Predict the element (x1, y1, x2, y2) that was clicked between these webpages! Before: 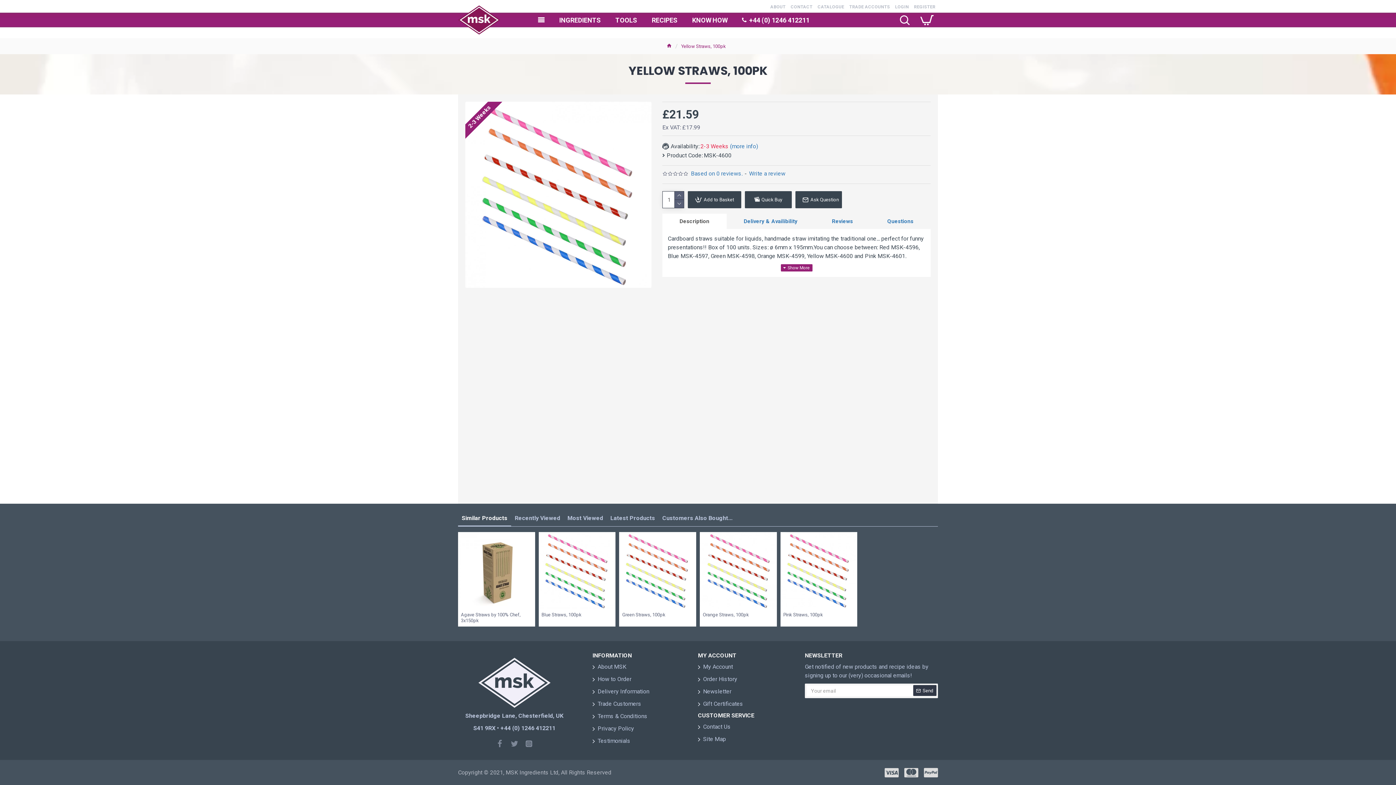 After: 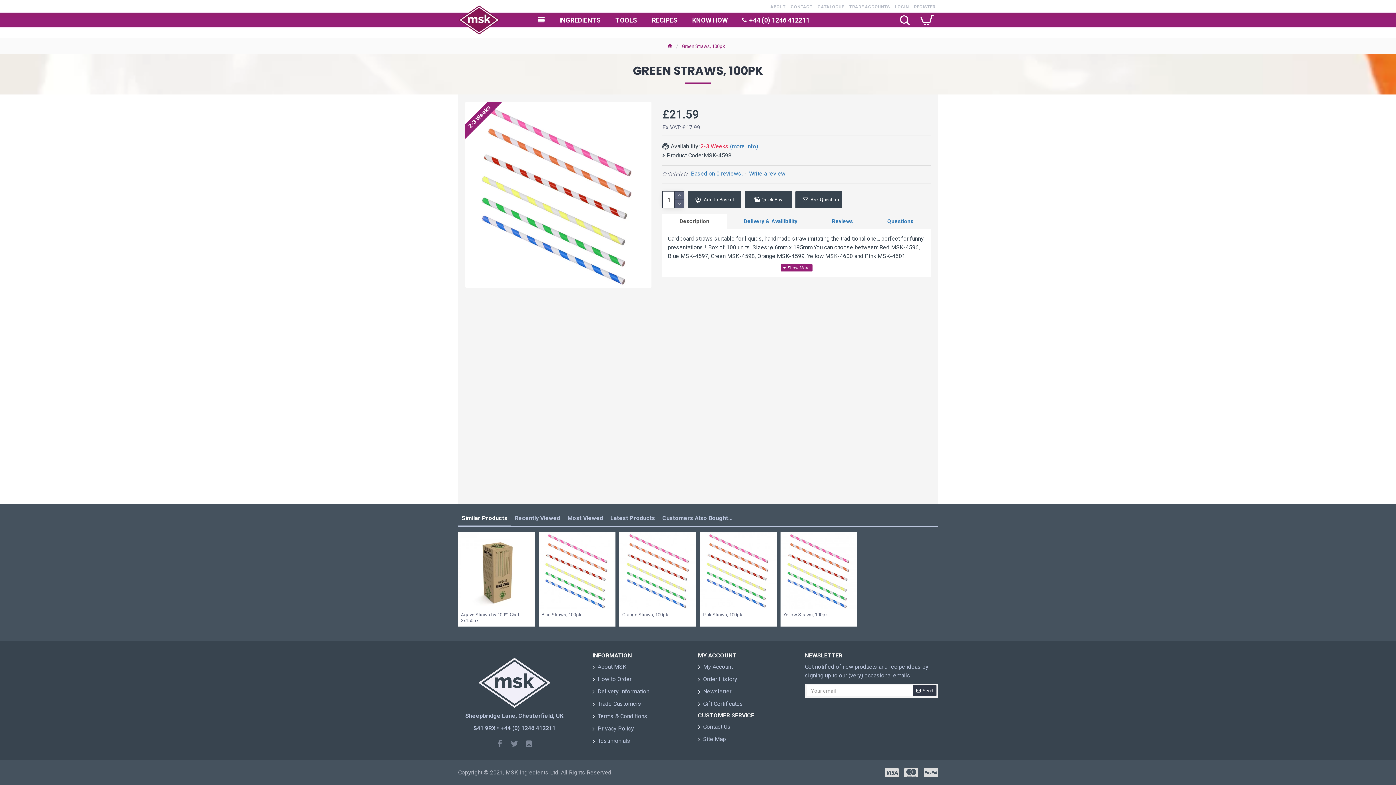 Action: bbox: (622, 612, 693, 618) label: Green Straws, 100pk